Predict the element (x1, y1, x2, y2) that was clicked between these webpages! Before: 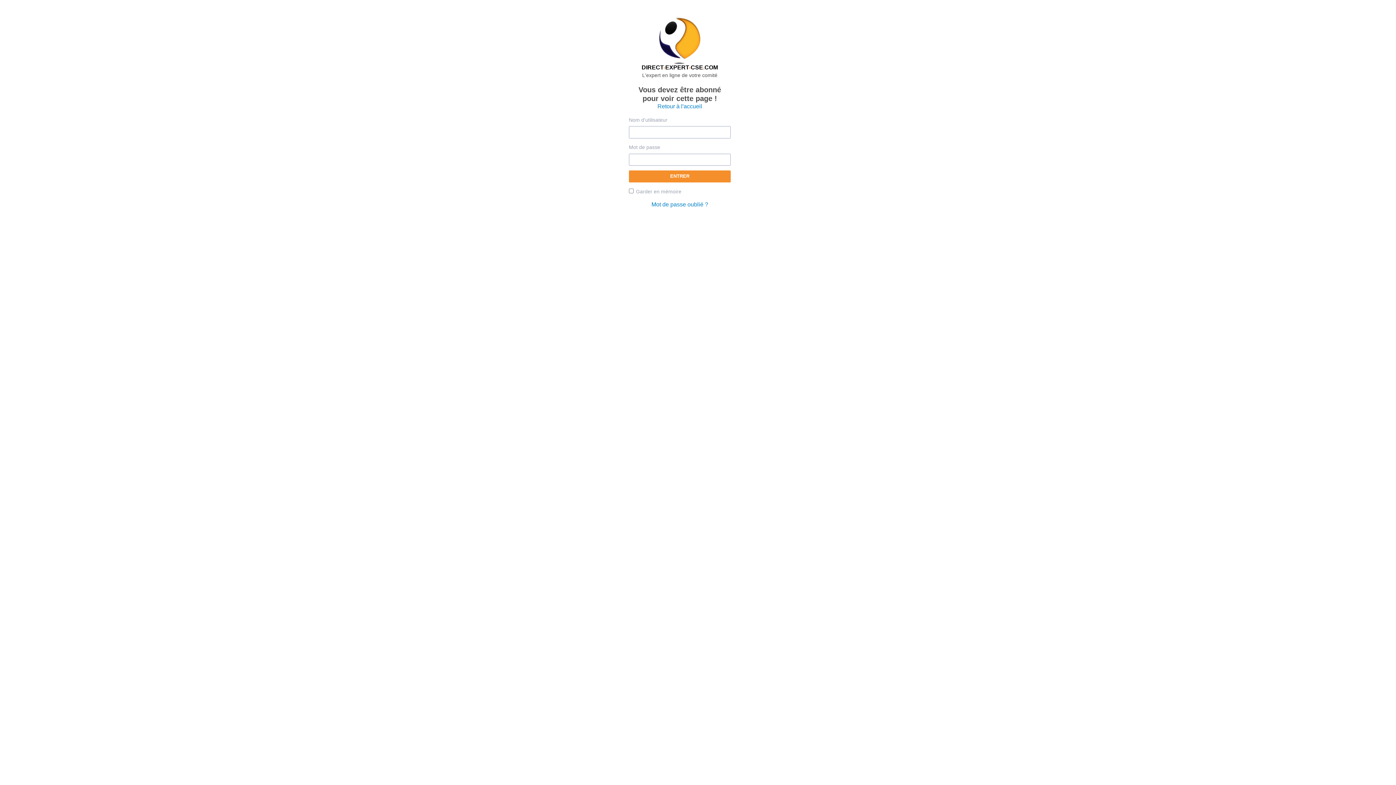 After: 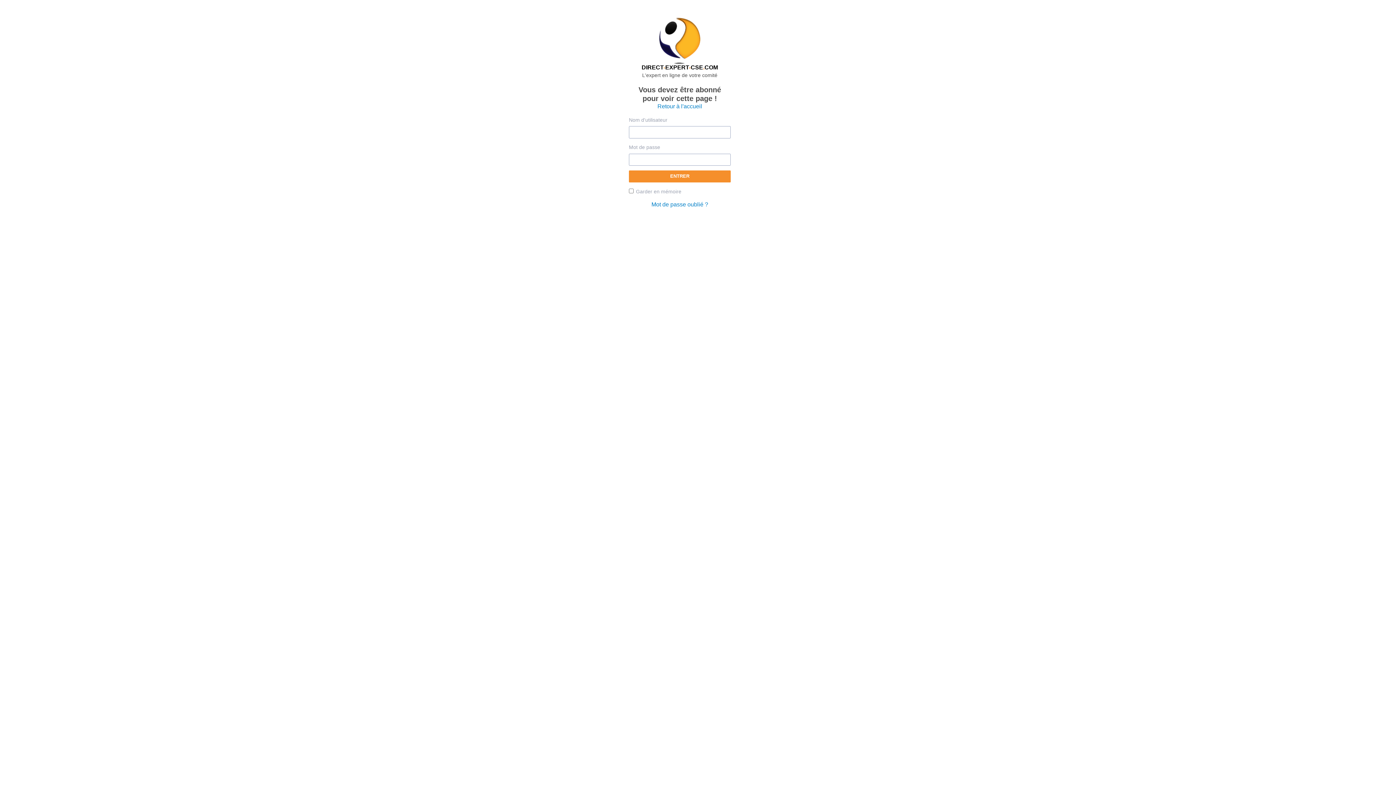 Action: bbox: (651, 201, 708, 207) label: Mot de passe oublié ?